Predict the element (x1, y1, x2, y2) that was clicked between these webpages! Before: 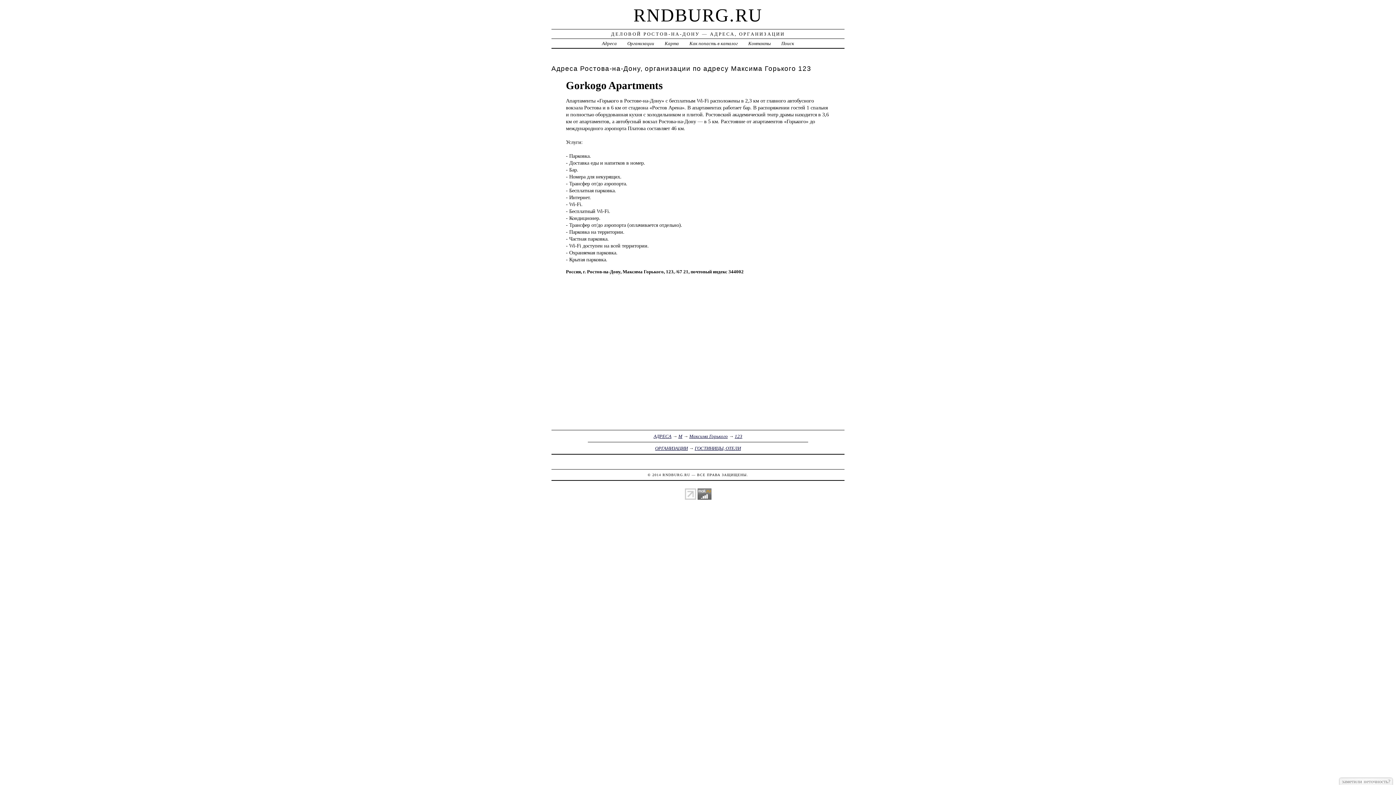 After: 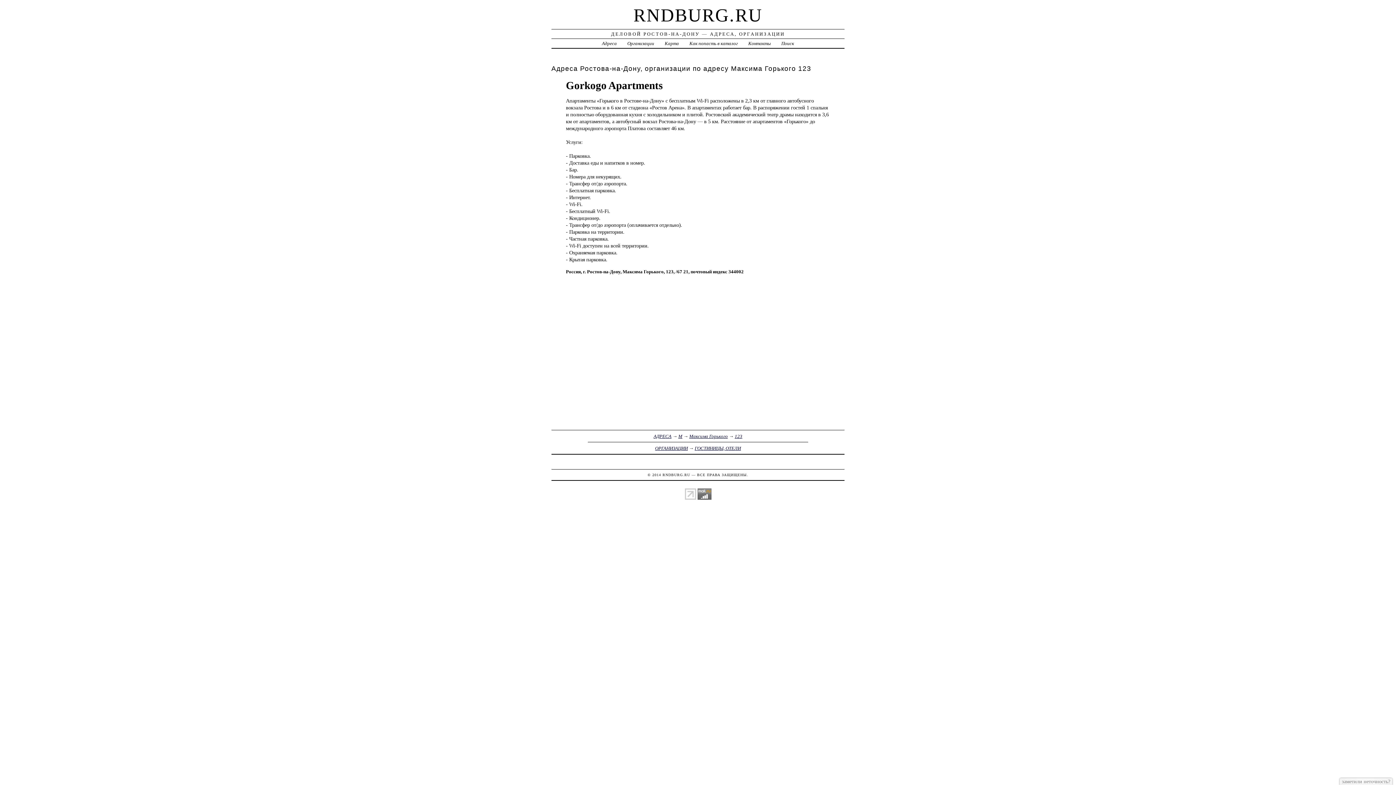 Action: bbox: (684, 495, 696, 500)